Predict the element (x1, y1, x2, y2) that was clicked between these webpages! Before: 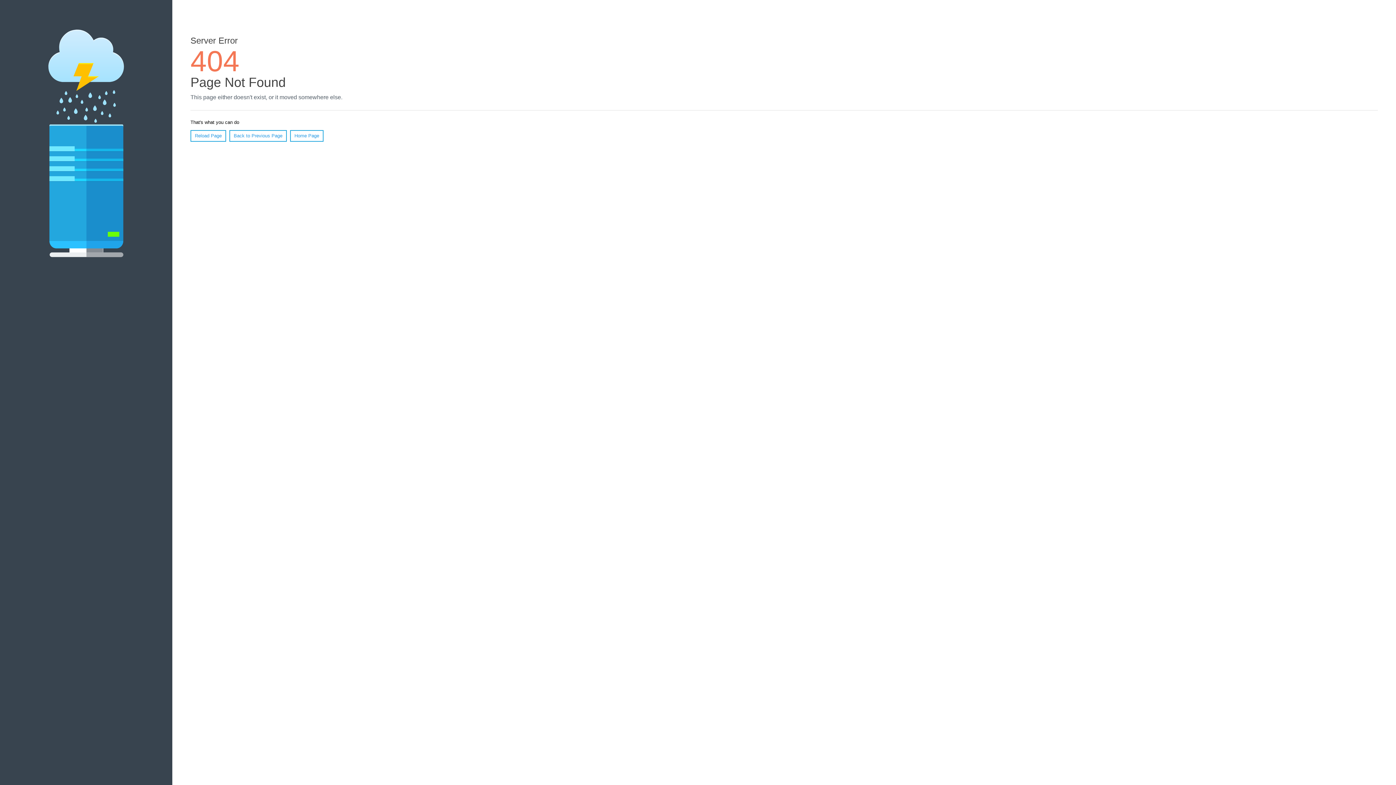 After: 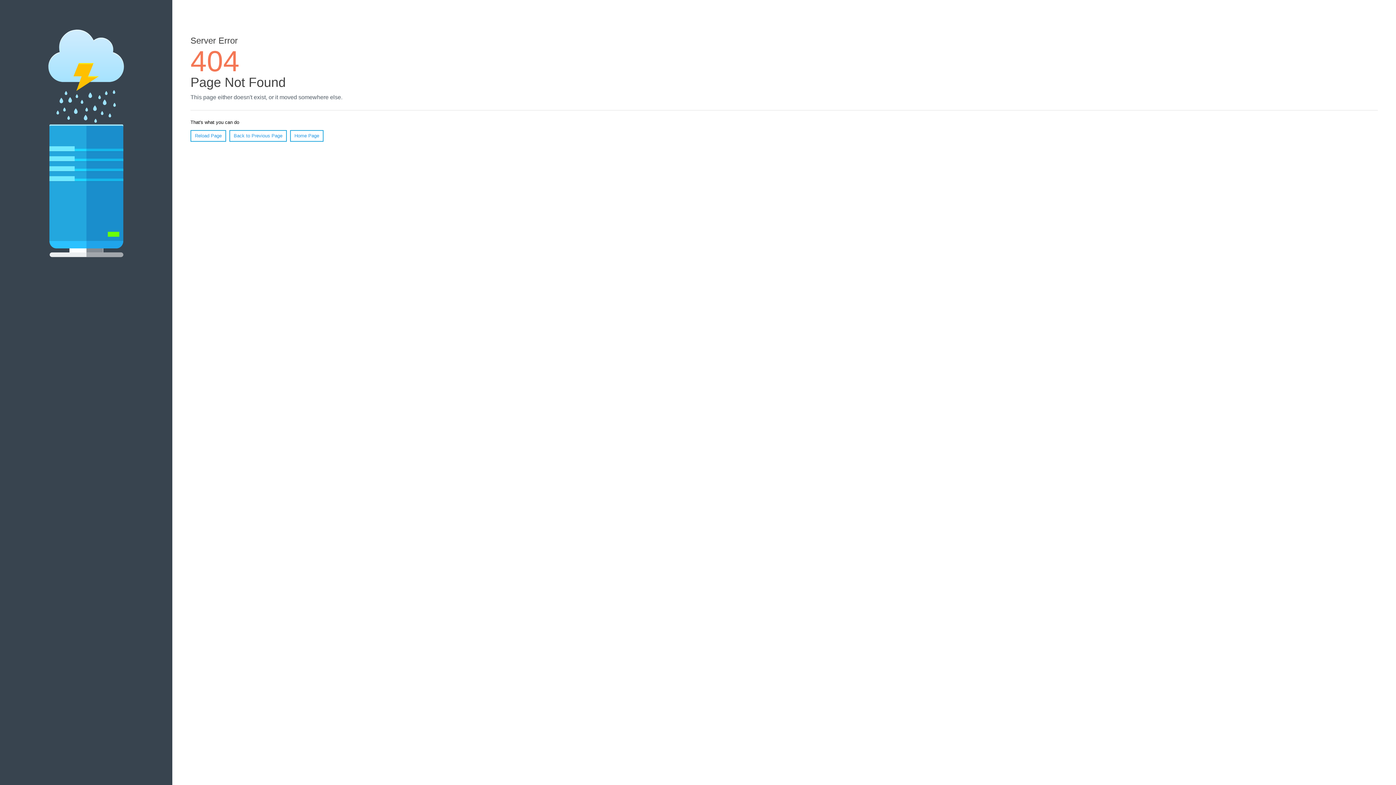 Action: bbox: (190, 130, 226, 141) label: Reload Page